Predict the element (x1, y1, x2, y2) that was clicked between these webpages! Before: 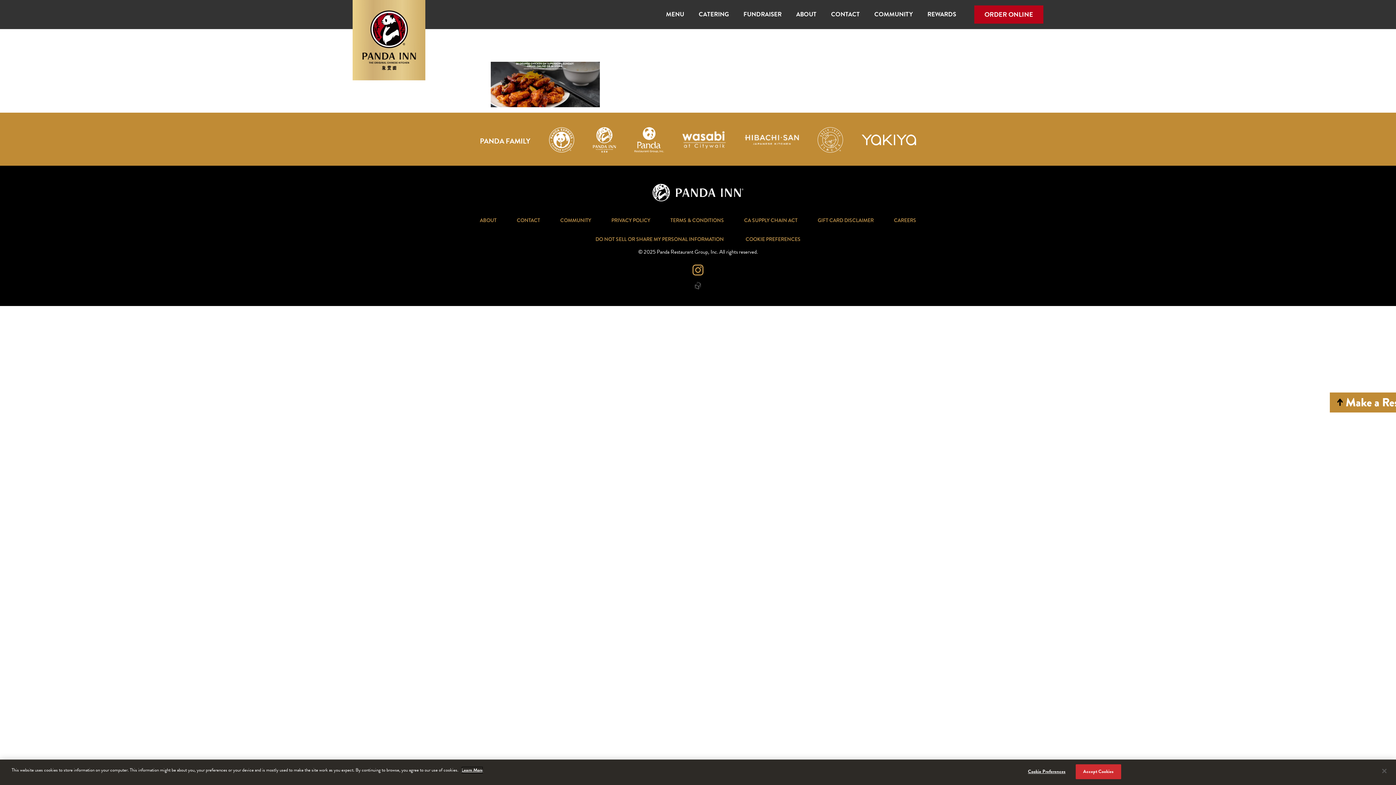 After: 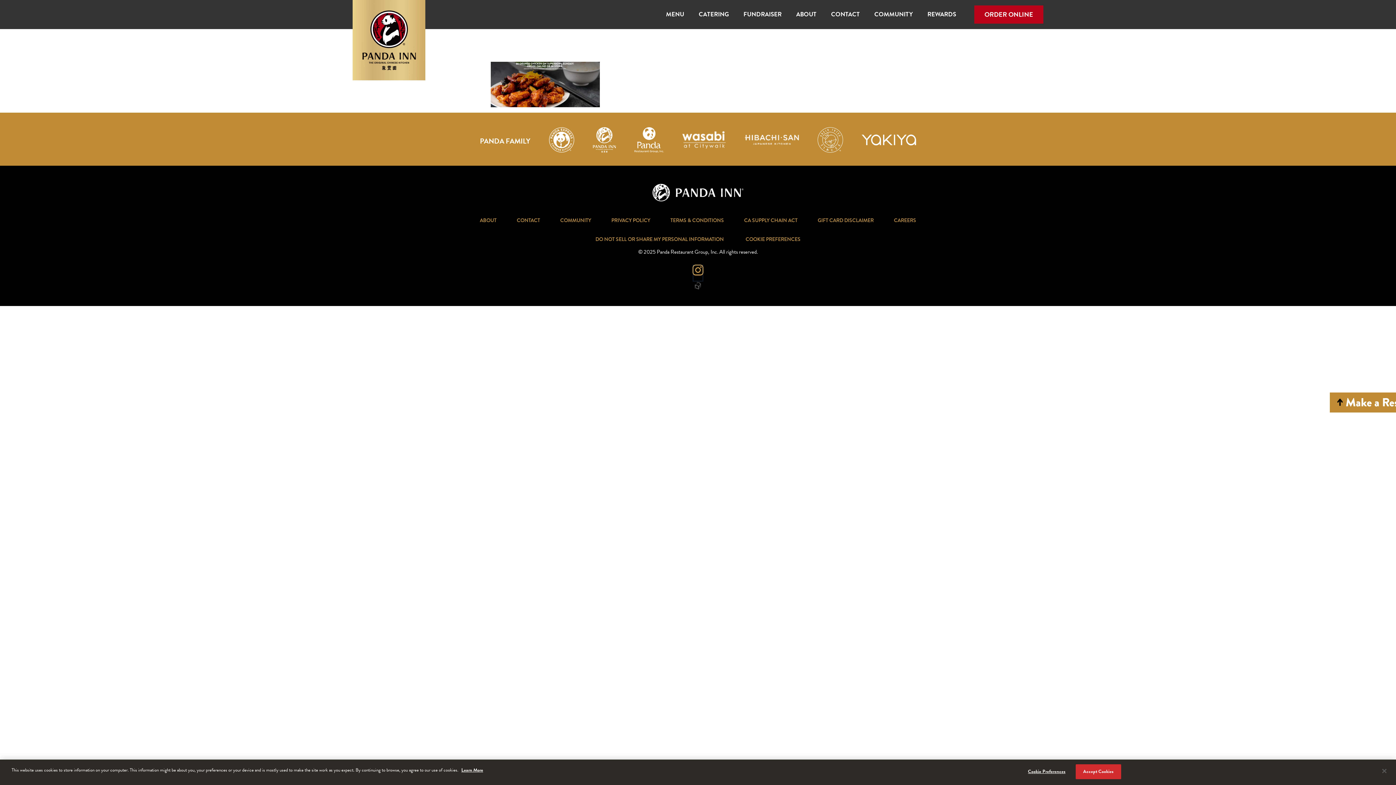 Action: bbox: (692, 272, 703, 281)